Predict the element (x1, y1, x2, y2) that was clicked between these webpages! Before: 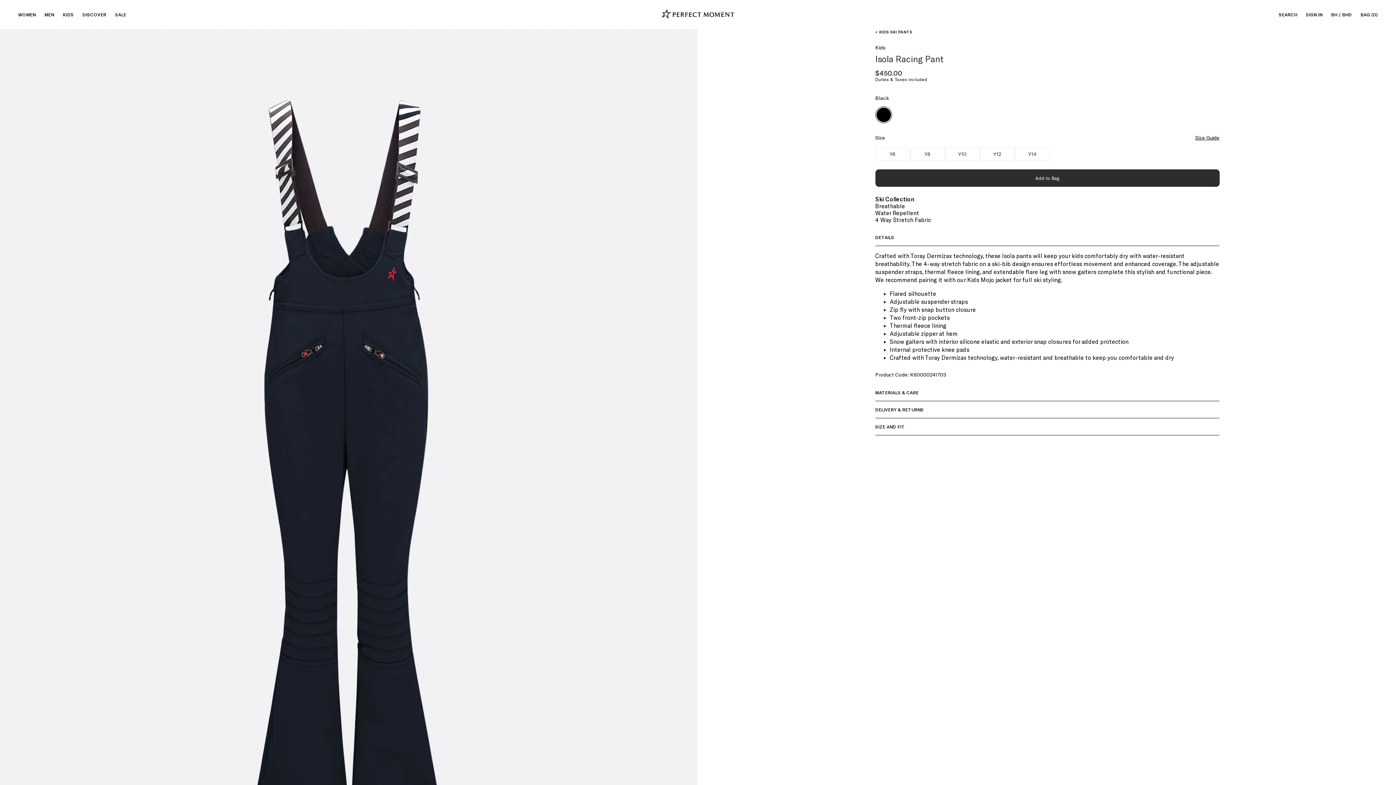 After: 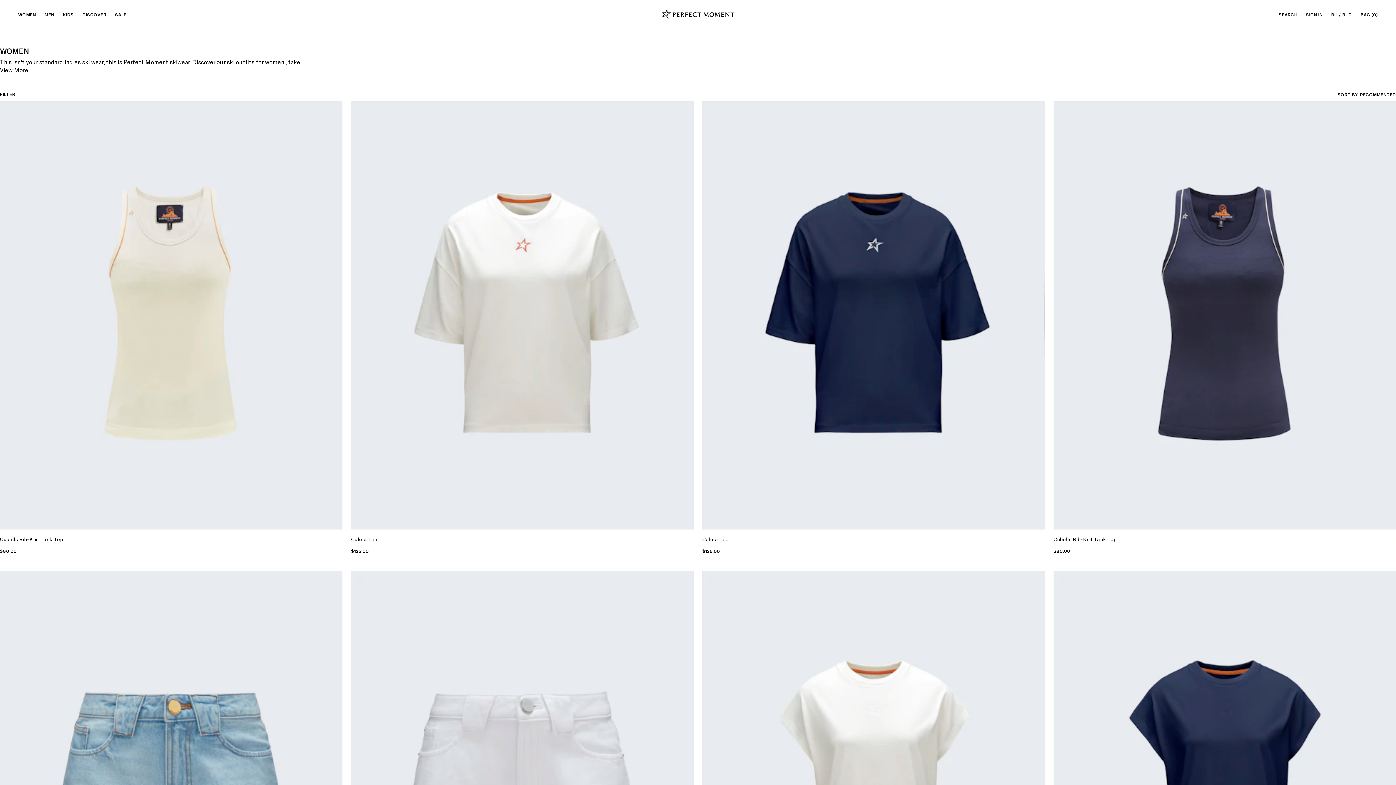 Action: bbox: (13, 0, 40, 29) label: WOMEN